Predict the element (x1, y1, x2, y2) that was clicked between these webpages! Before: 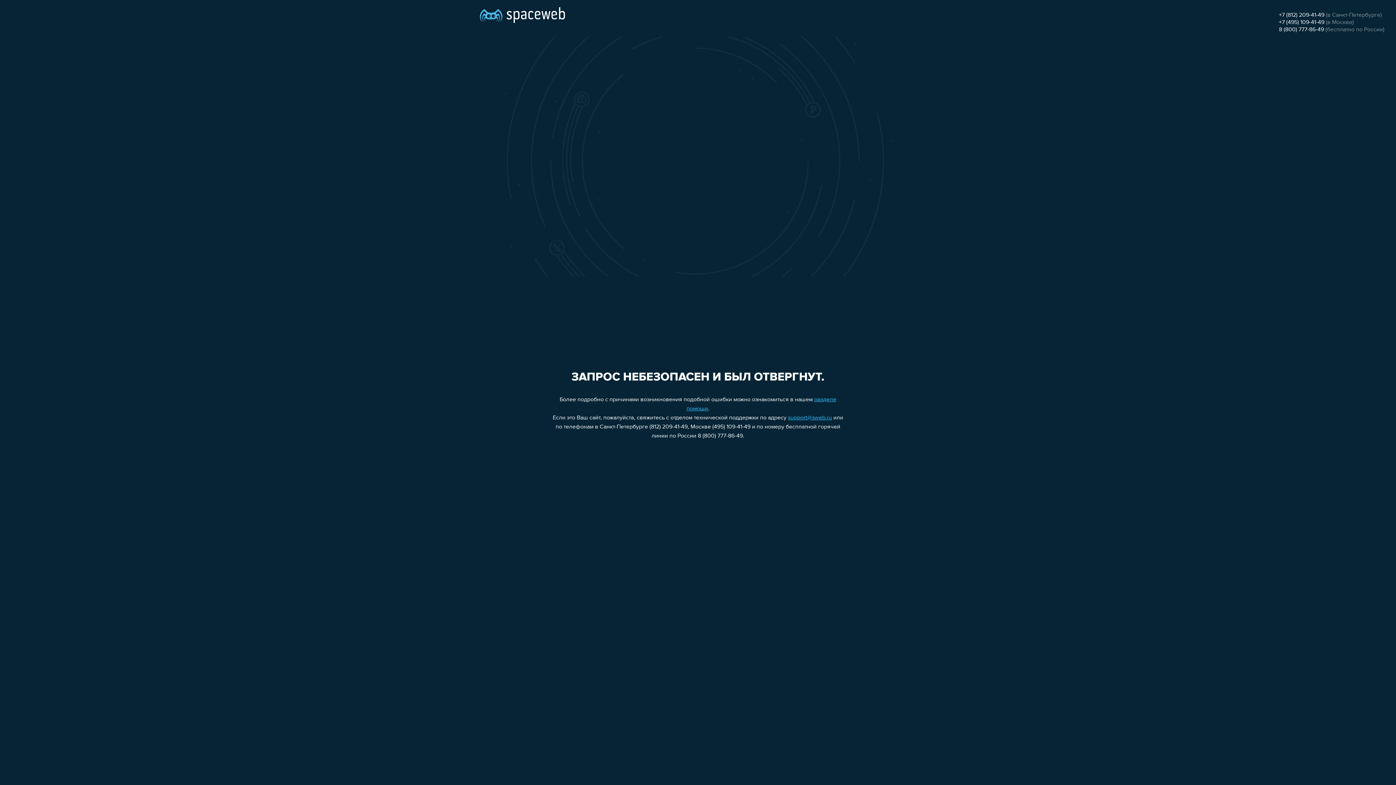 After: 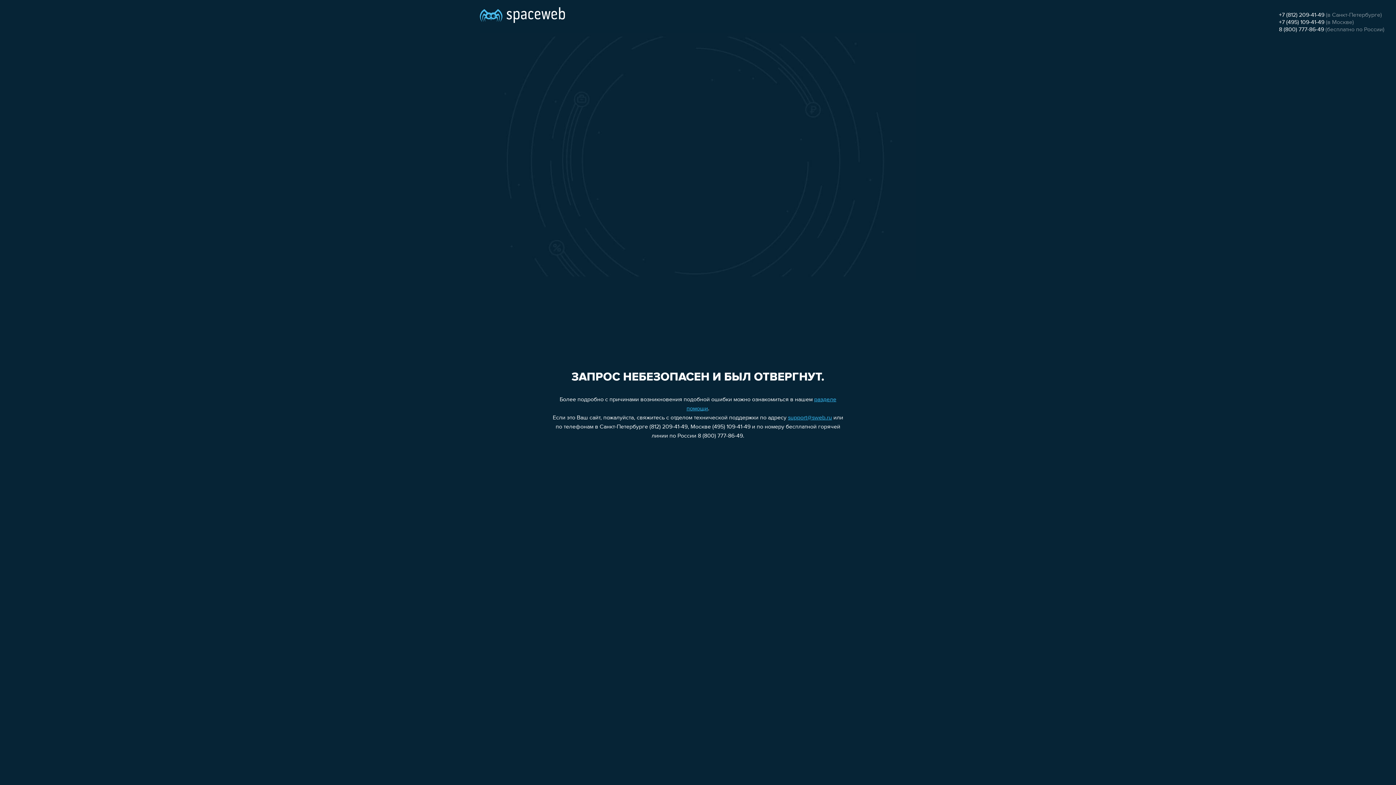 Action: bbox: (1279, 12, 1324, 18) label: +7 (812) 209-41-49